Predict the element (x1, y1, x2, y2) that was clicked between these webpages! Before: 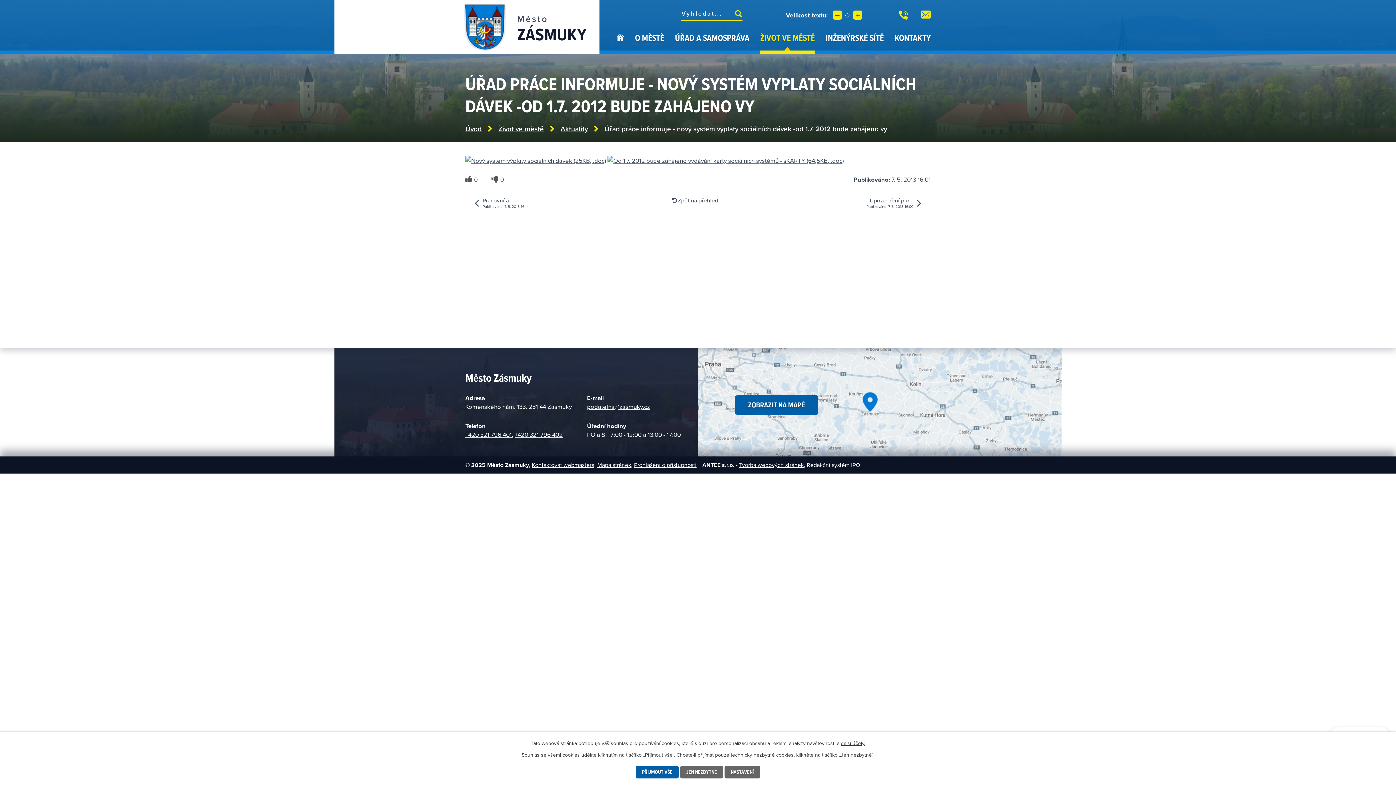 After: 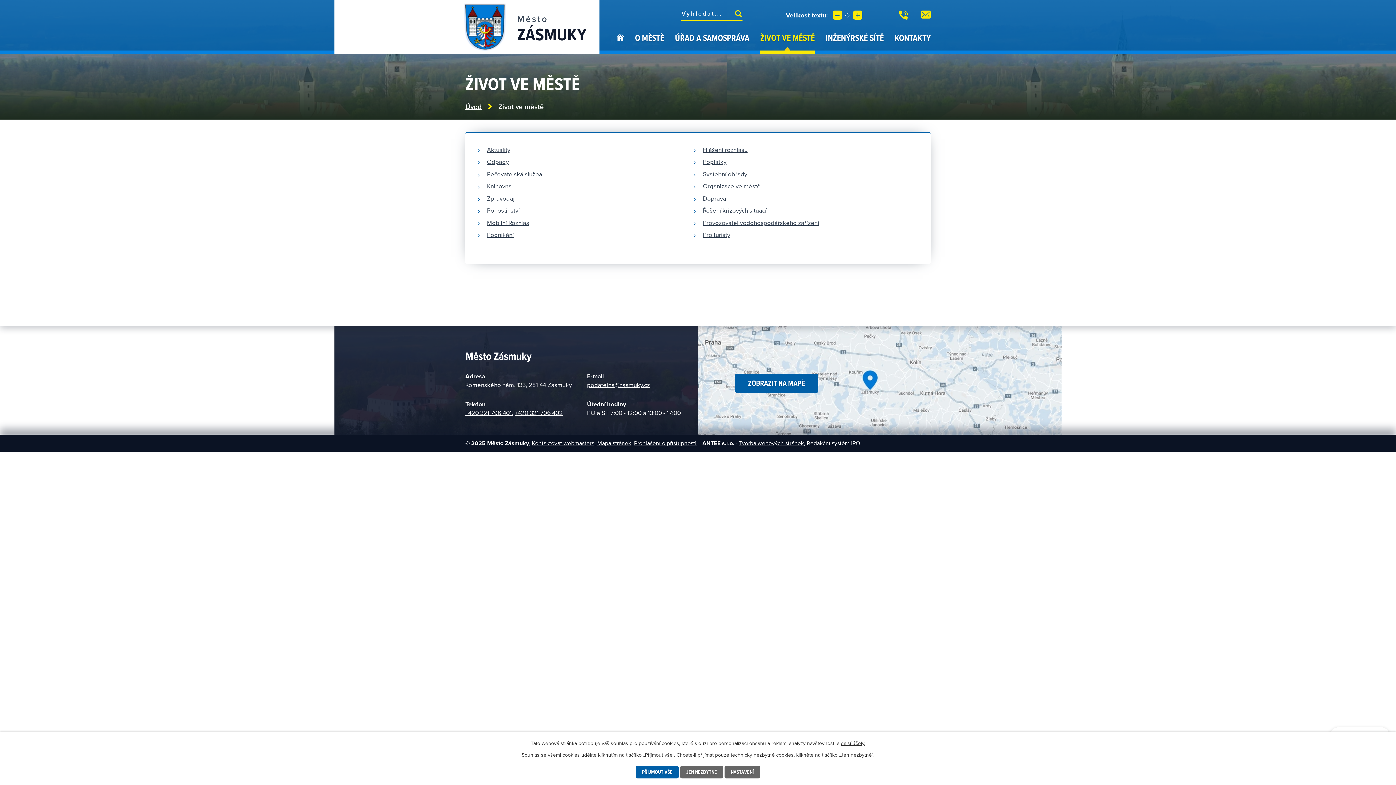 Action: label: Život ve městě bbox: (498, 123, 544, 133)